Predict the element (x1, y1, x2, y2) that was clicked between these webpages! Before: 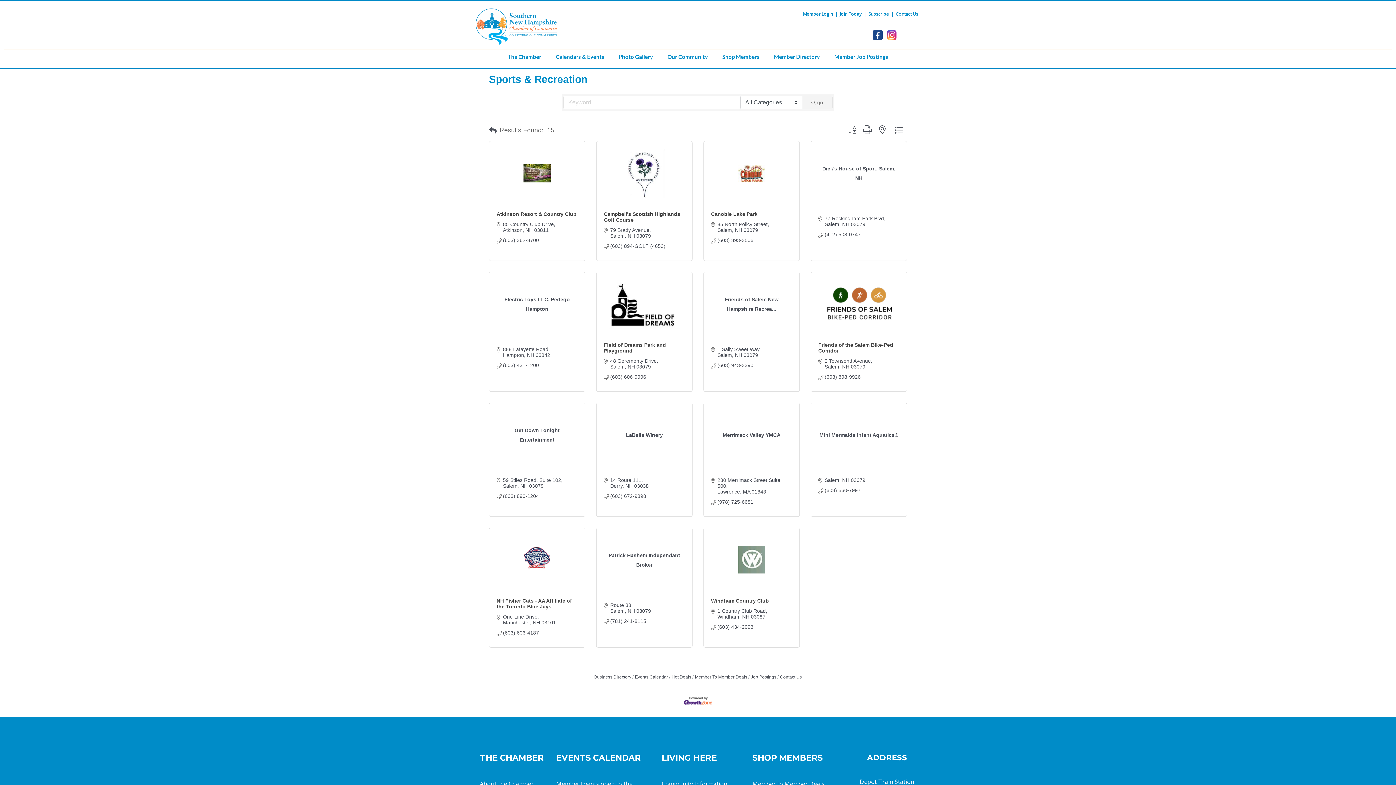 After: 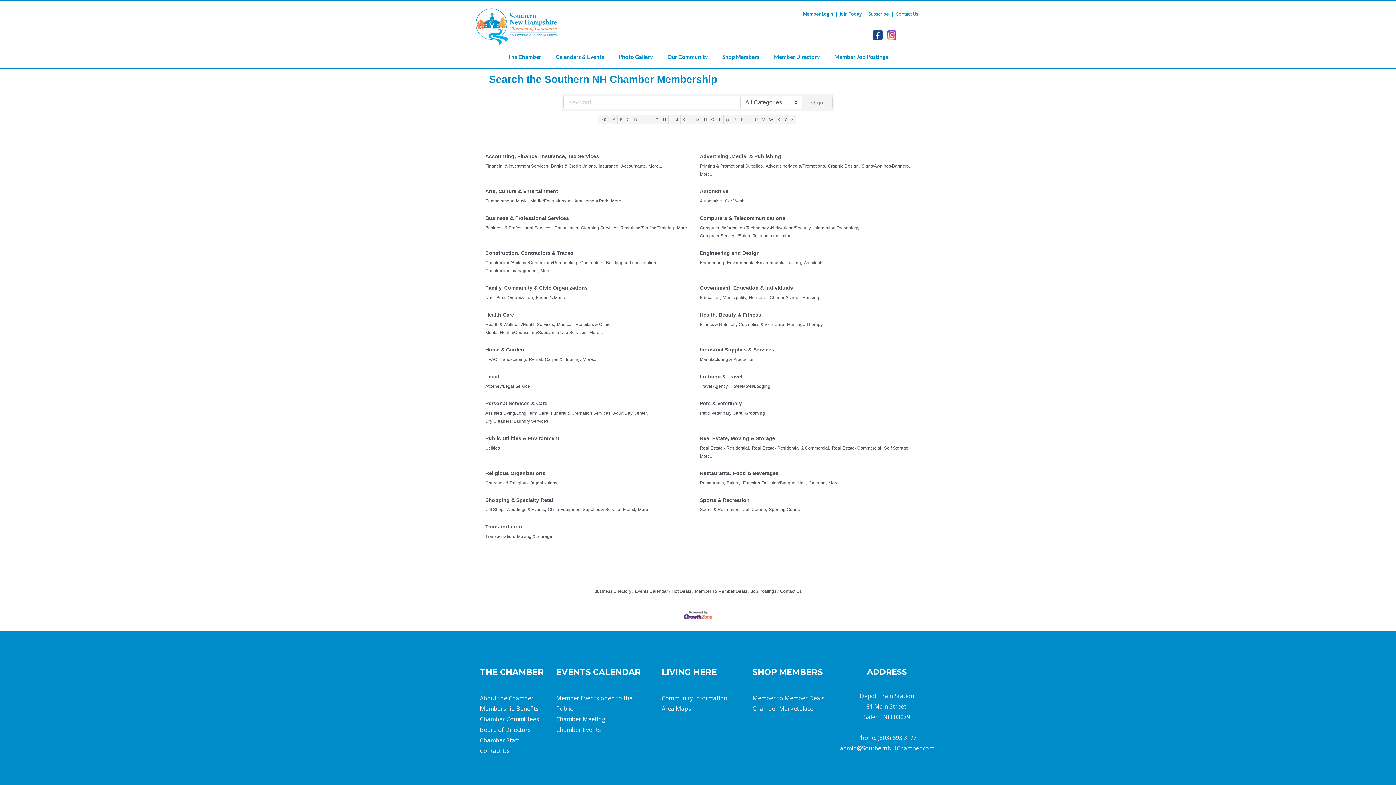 Action: bbox: (594, 675, 631, 680) label: Business Directory